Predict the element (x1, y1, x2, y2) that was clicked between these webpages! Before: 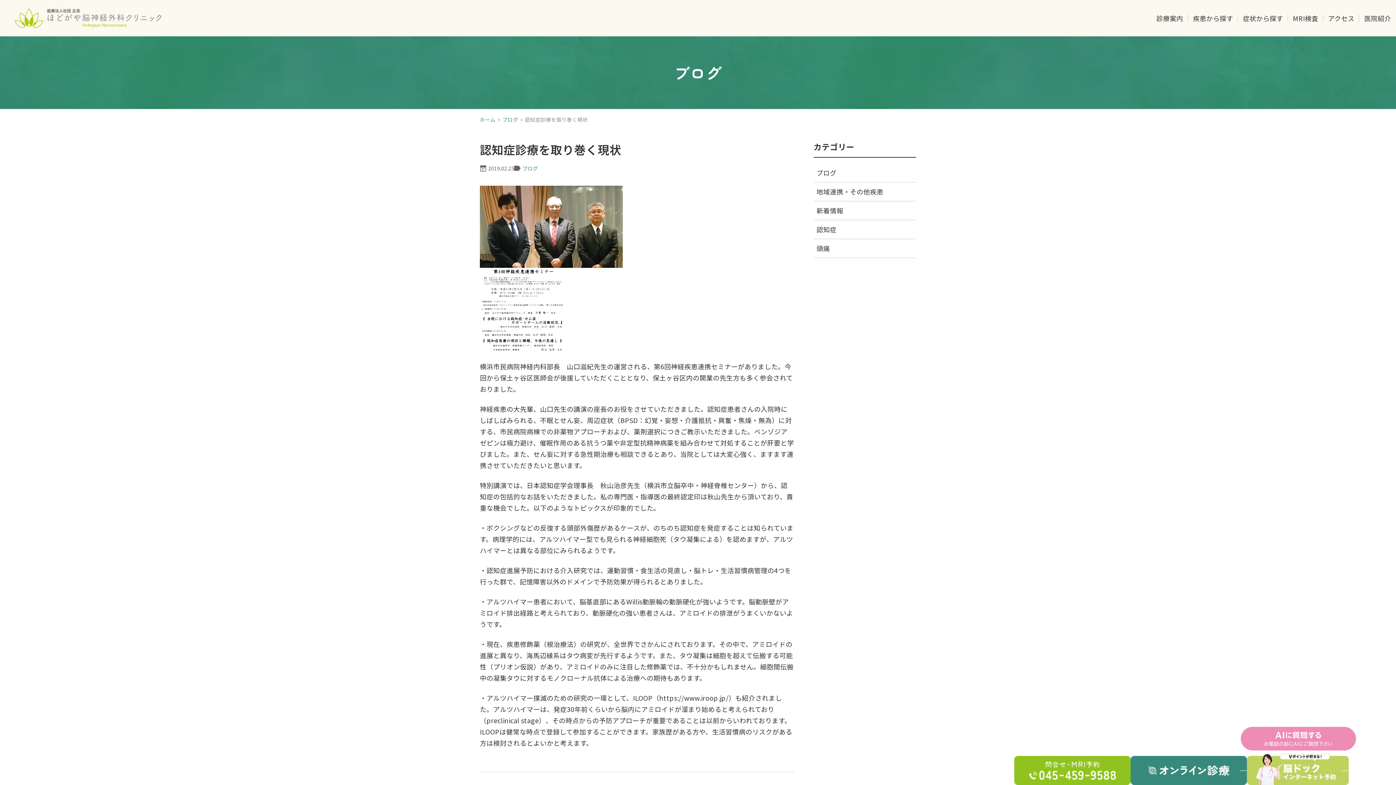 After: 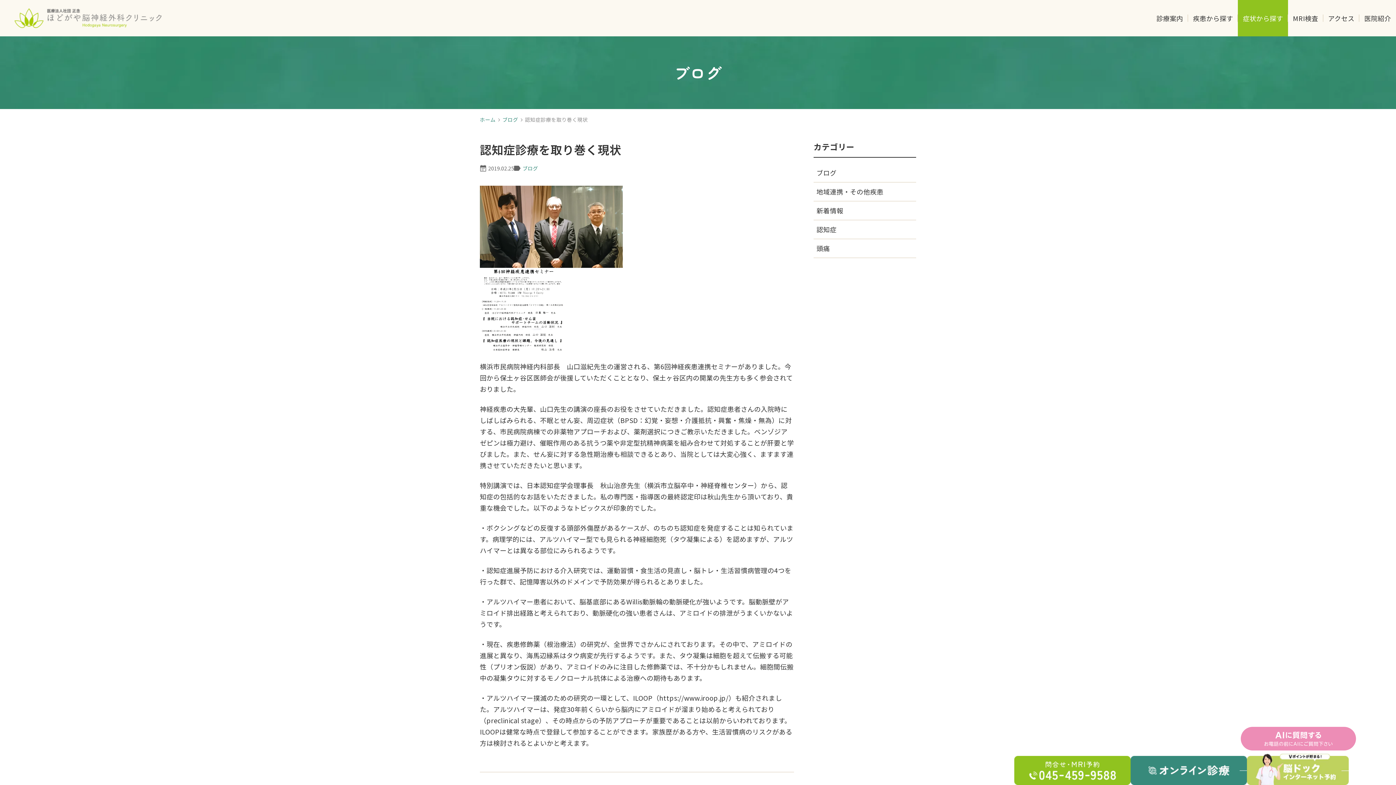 Action: bbox: (1238, 0, 1288, 36) label: 症状から探す